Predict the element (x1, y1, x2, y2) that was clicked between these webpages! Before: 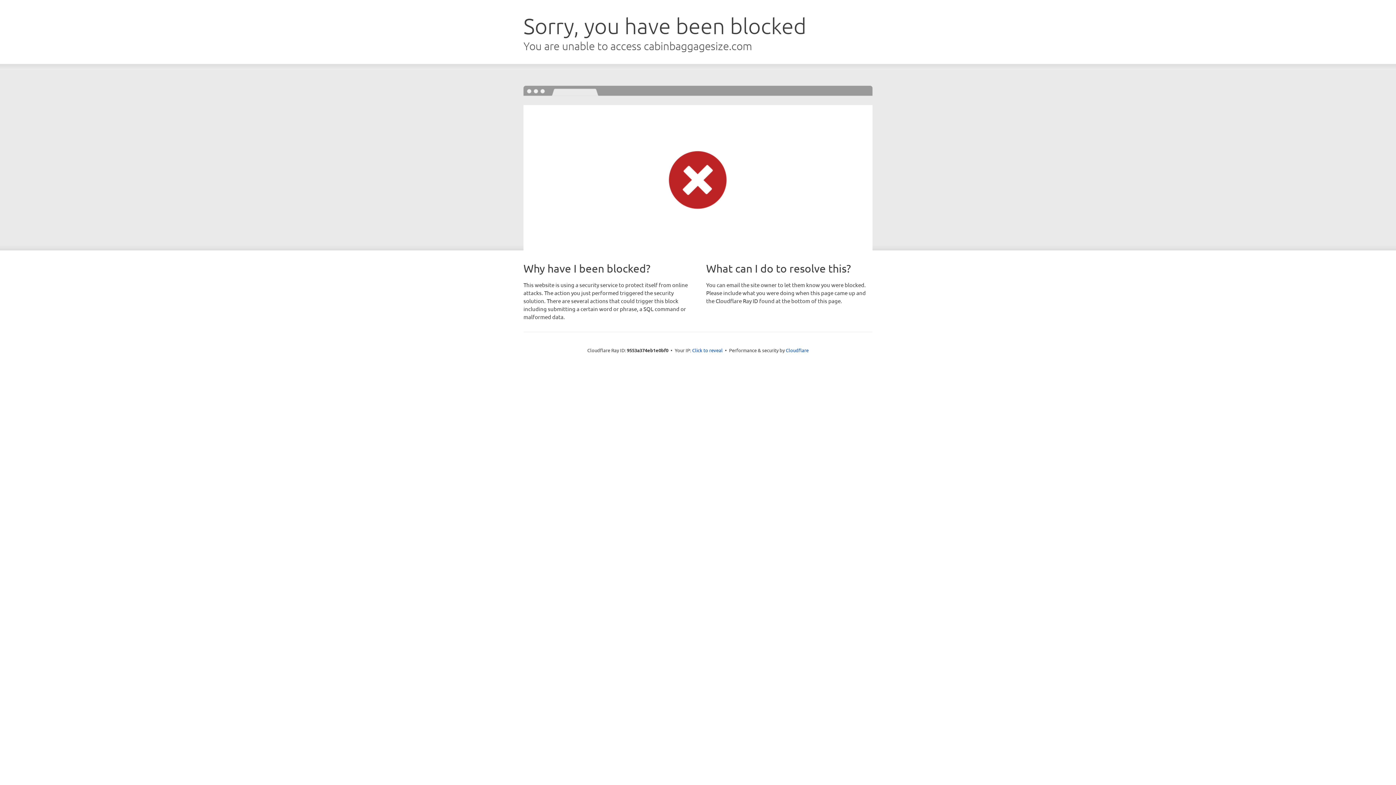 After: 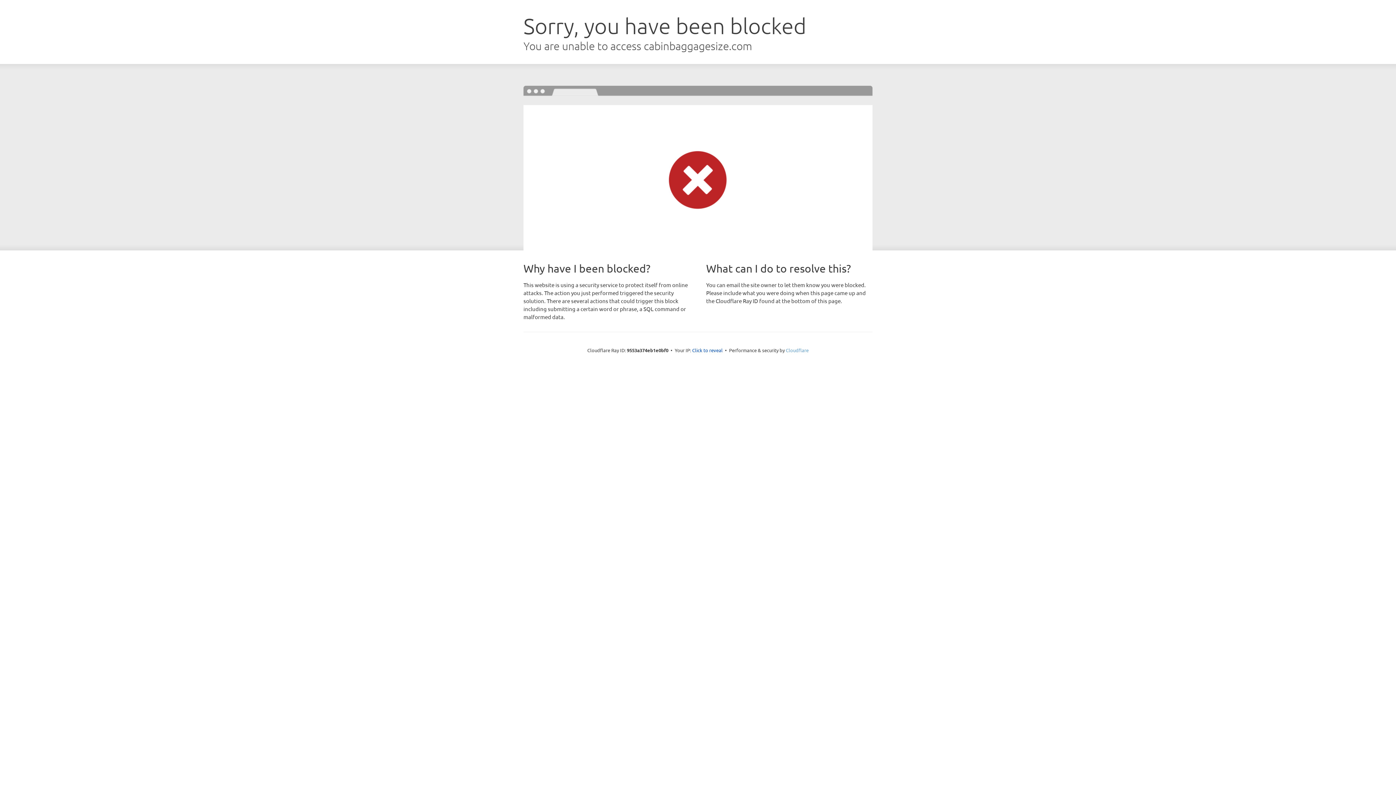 Action: label: Cloudflare bbox: (786, 347, 808, 353)